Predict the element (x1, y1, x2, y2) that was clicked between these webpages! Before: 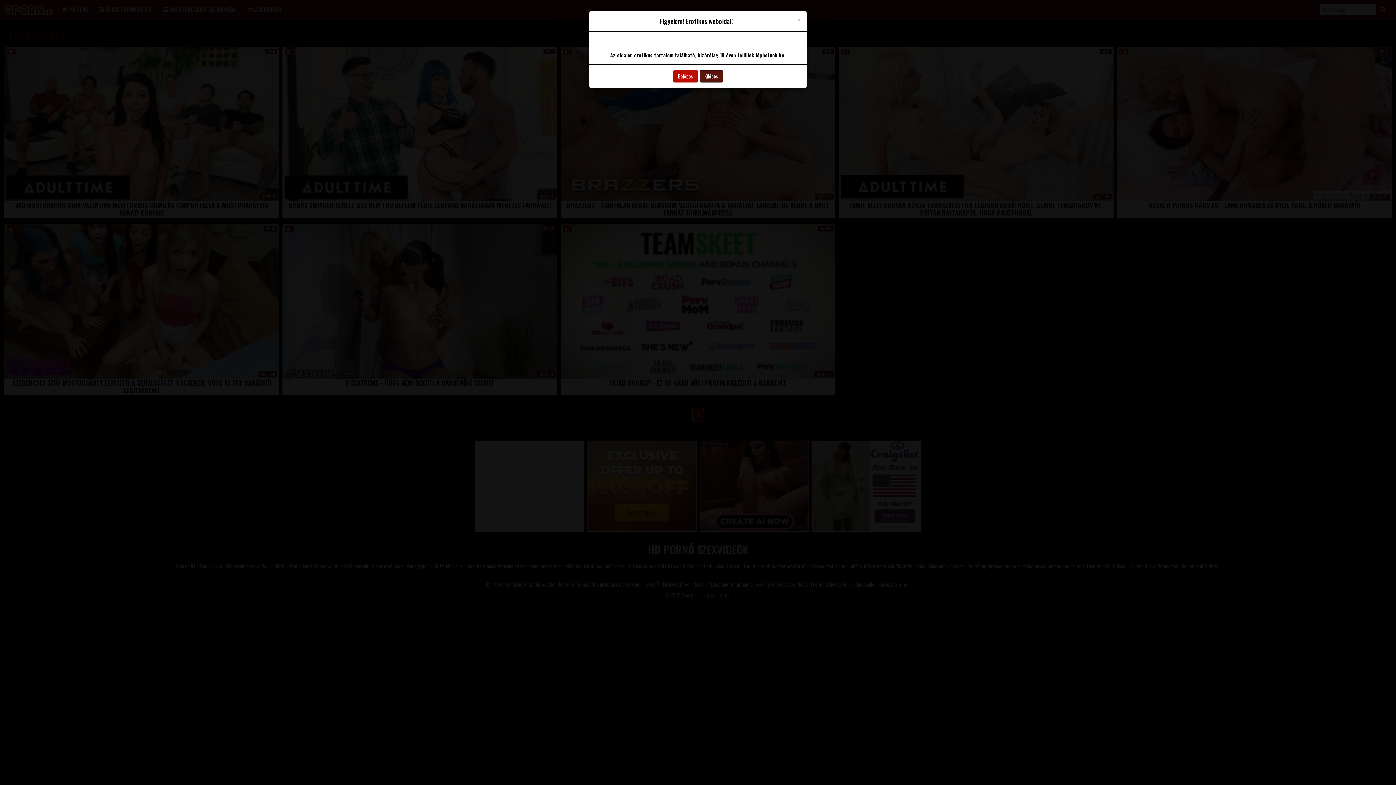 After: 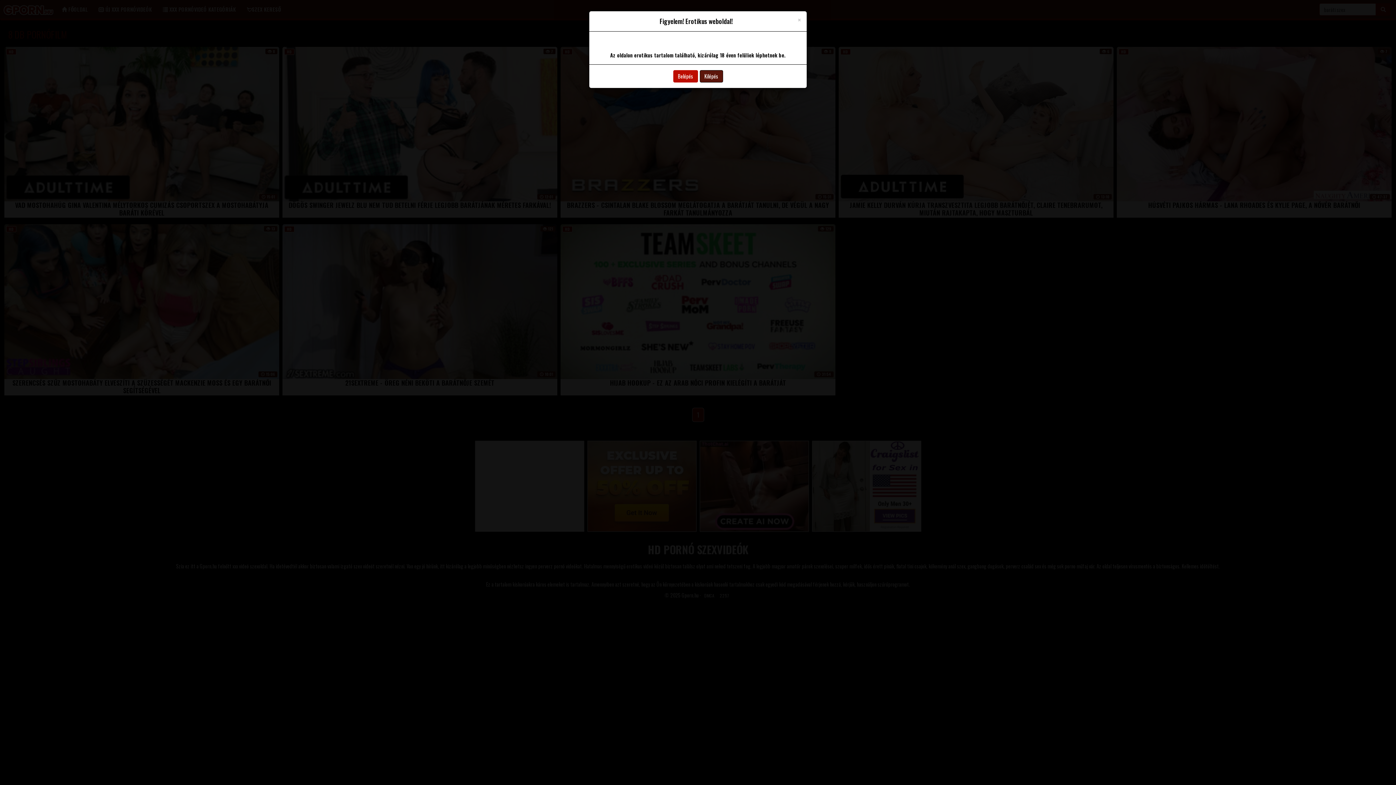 Action: bbox: (699, 70, 723, 82) label: Kilépés